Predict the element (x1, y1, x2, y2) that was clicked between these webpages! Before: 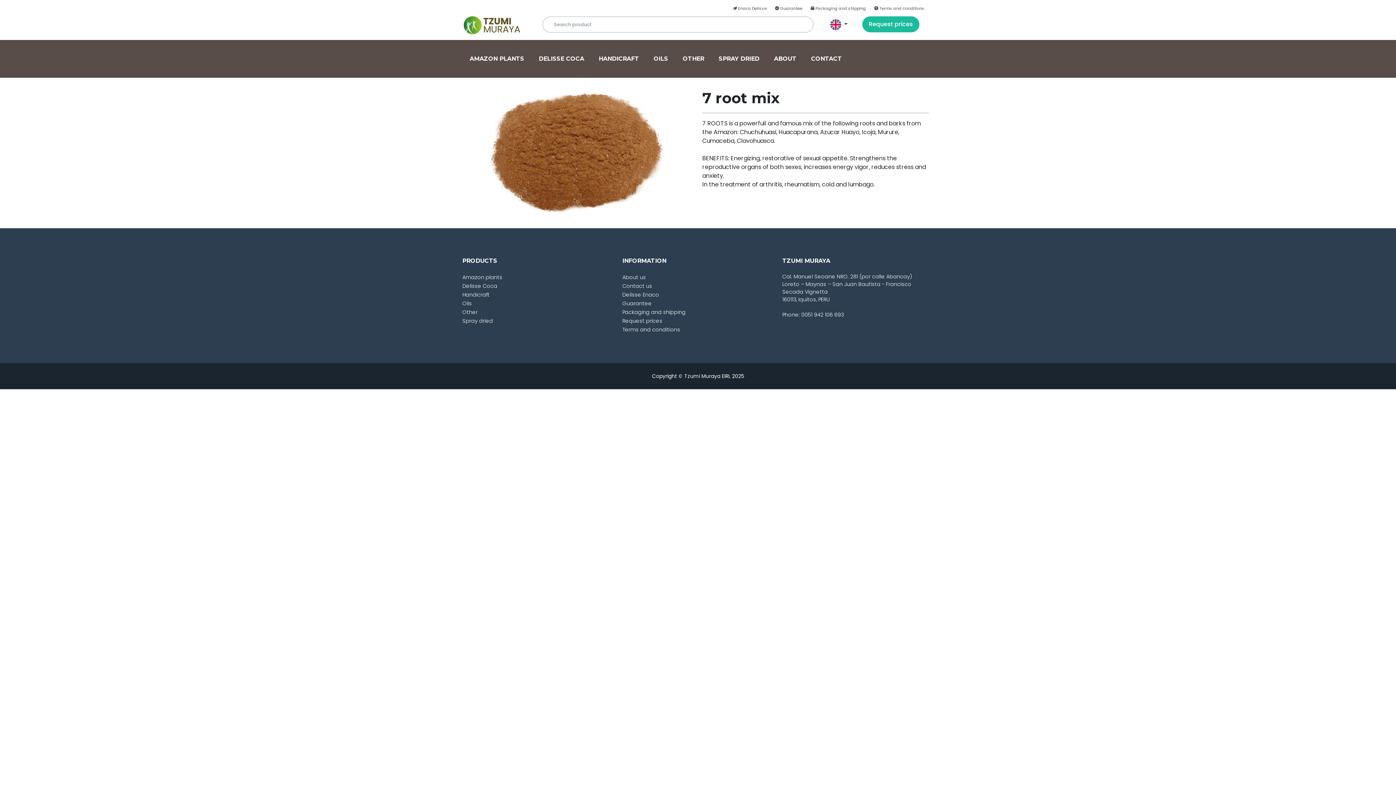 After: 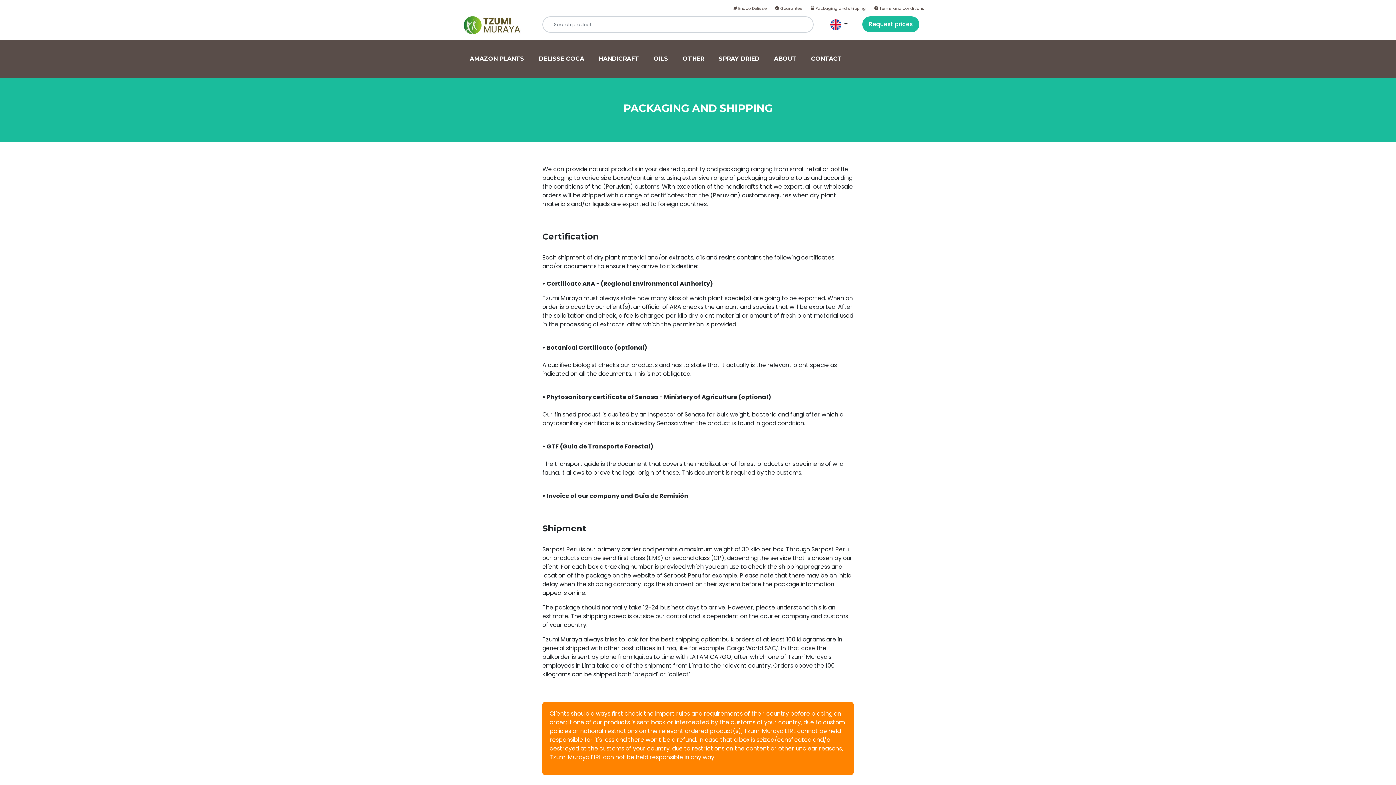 Action: bbox: (807, 5, 869, 11) label:  Packaging and shipping